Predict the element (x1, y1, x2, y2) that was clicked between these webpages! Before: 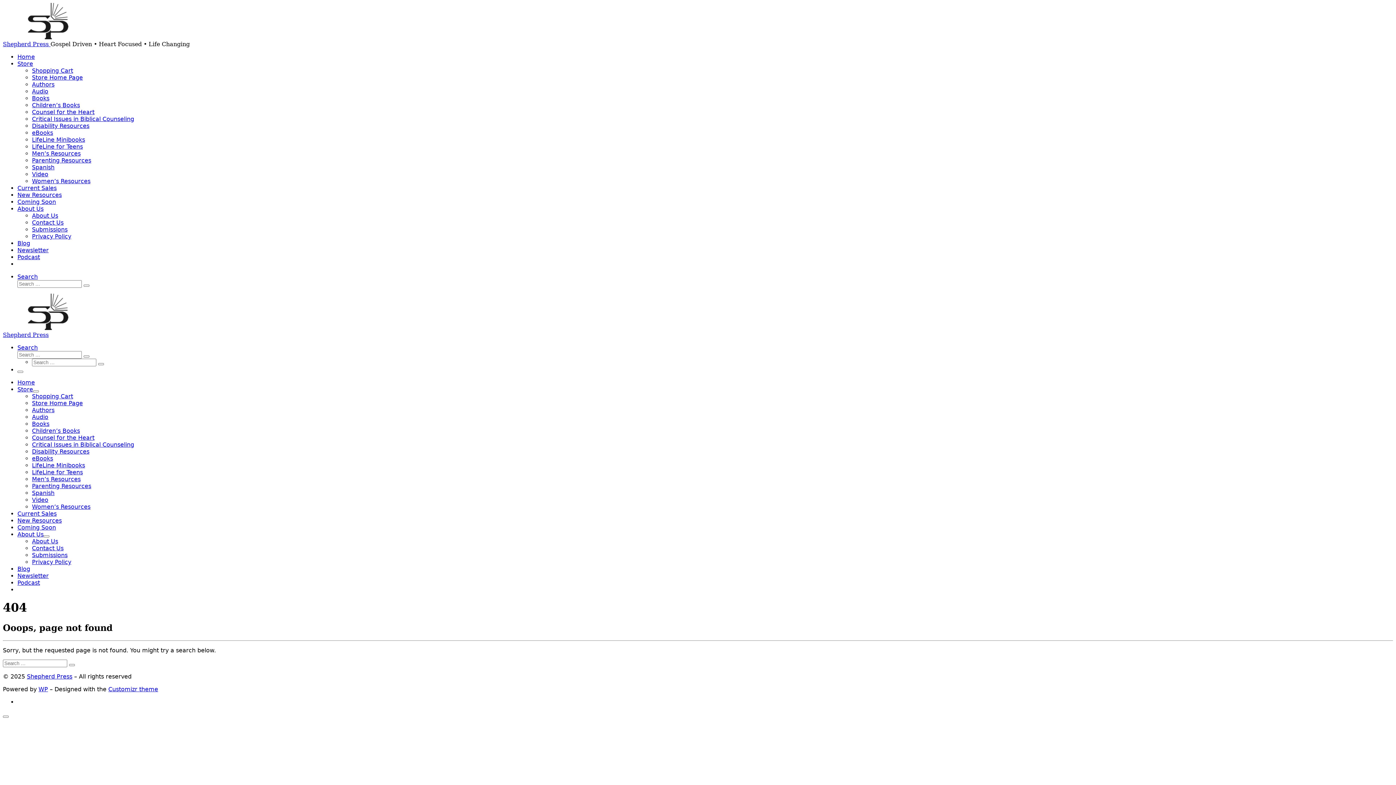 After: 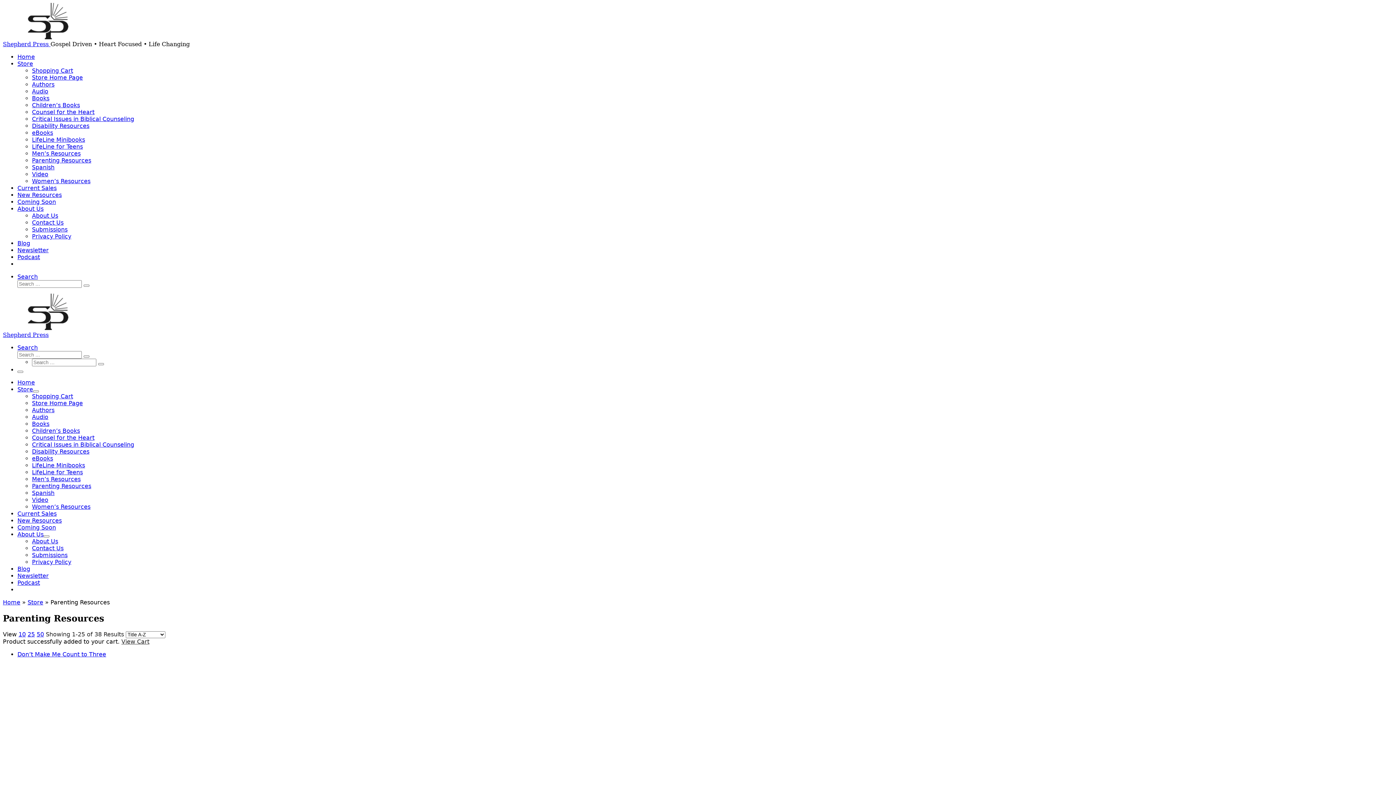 Action: bbox: (32, 482, 91, 489) label: Parenting Resources